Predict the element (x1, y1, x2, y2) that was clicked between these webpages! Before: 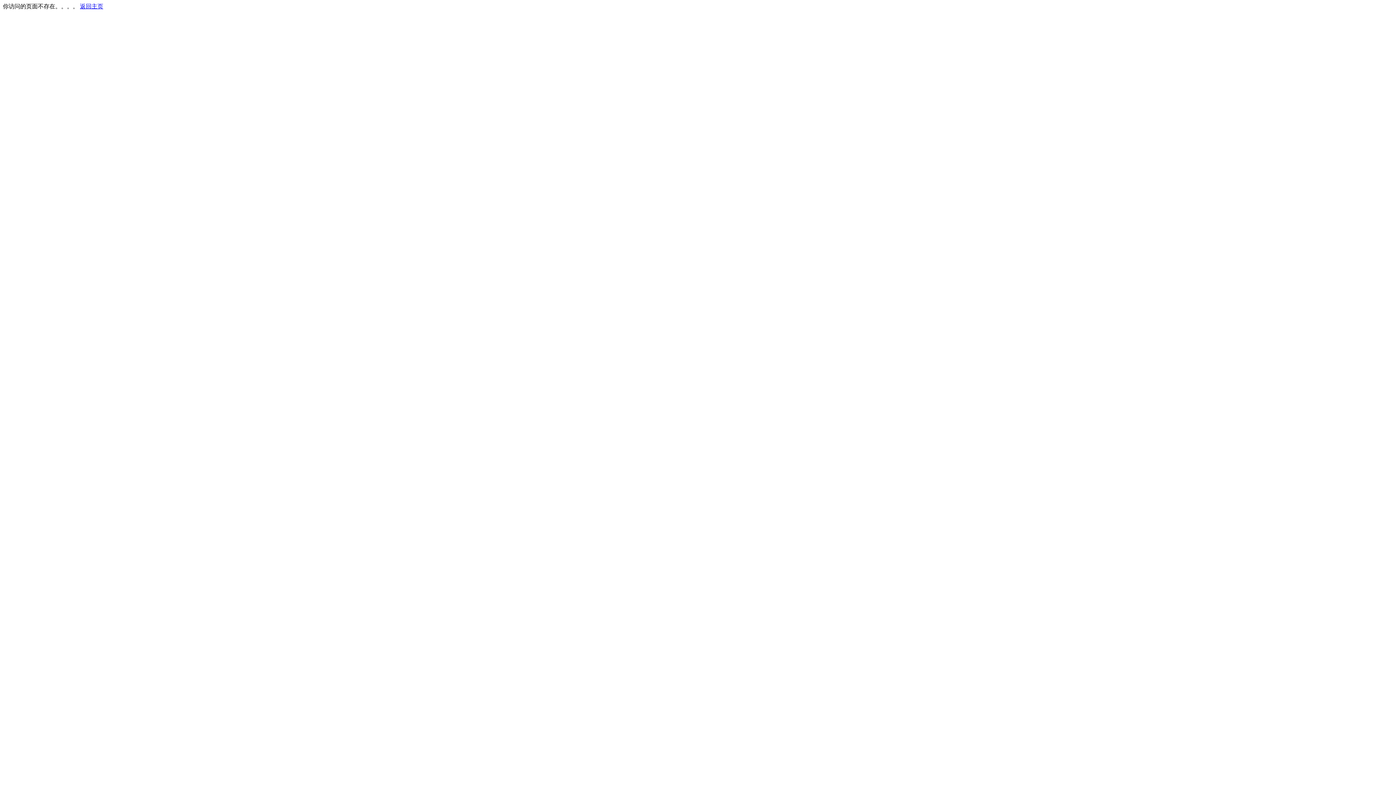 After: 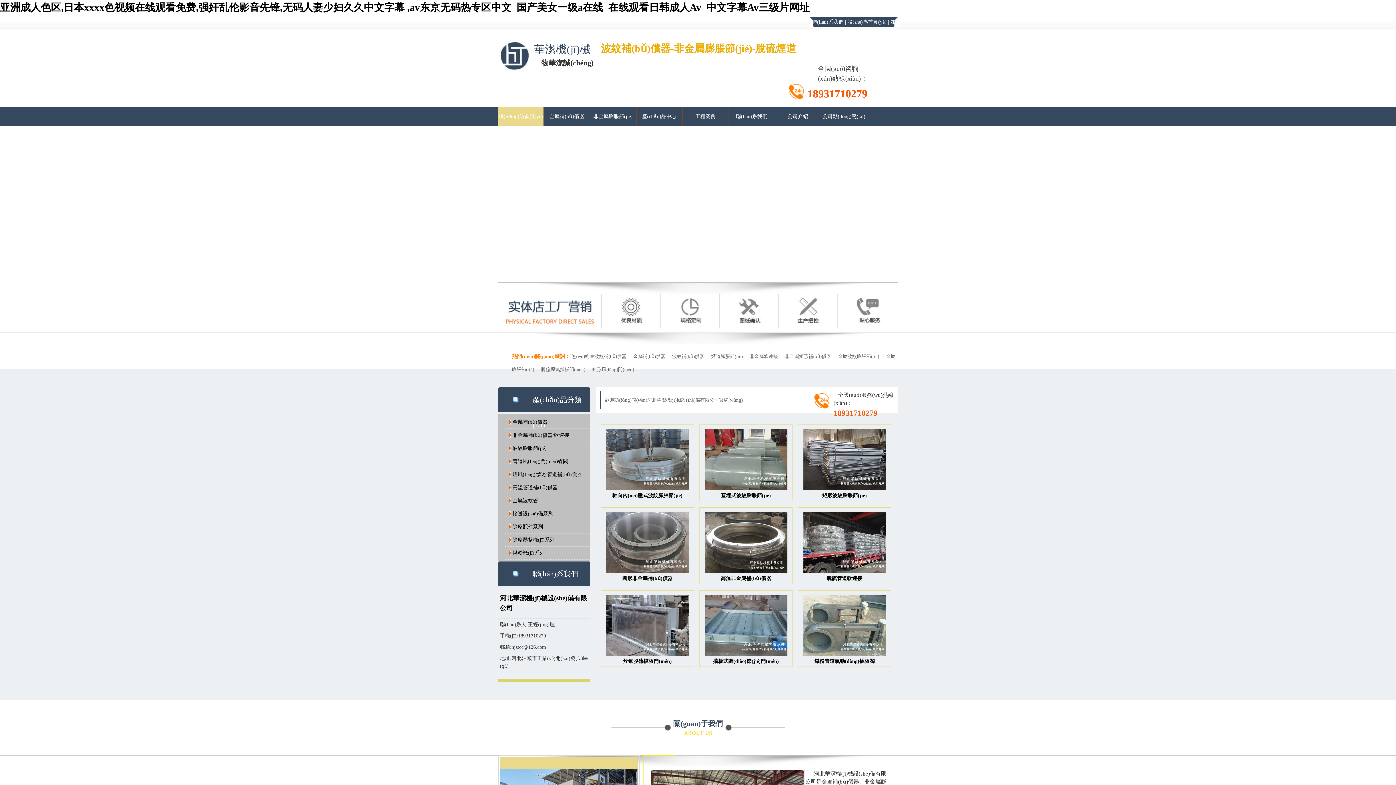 Action: bbox: (80, 3, 103, 9) label: 返回主页